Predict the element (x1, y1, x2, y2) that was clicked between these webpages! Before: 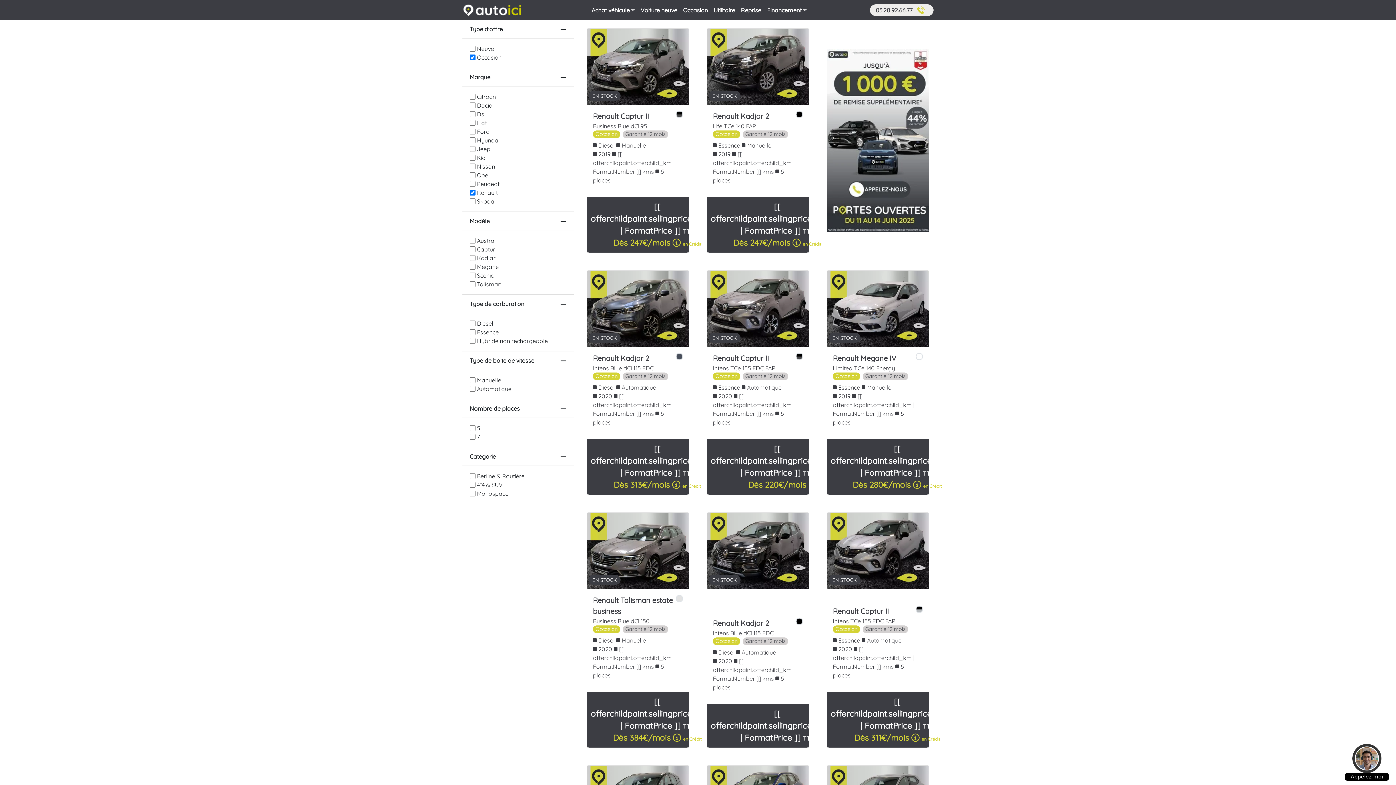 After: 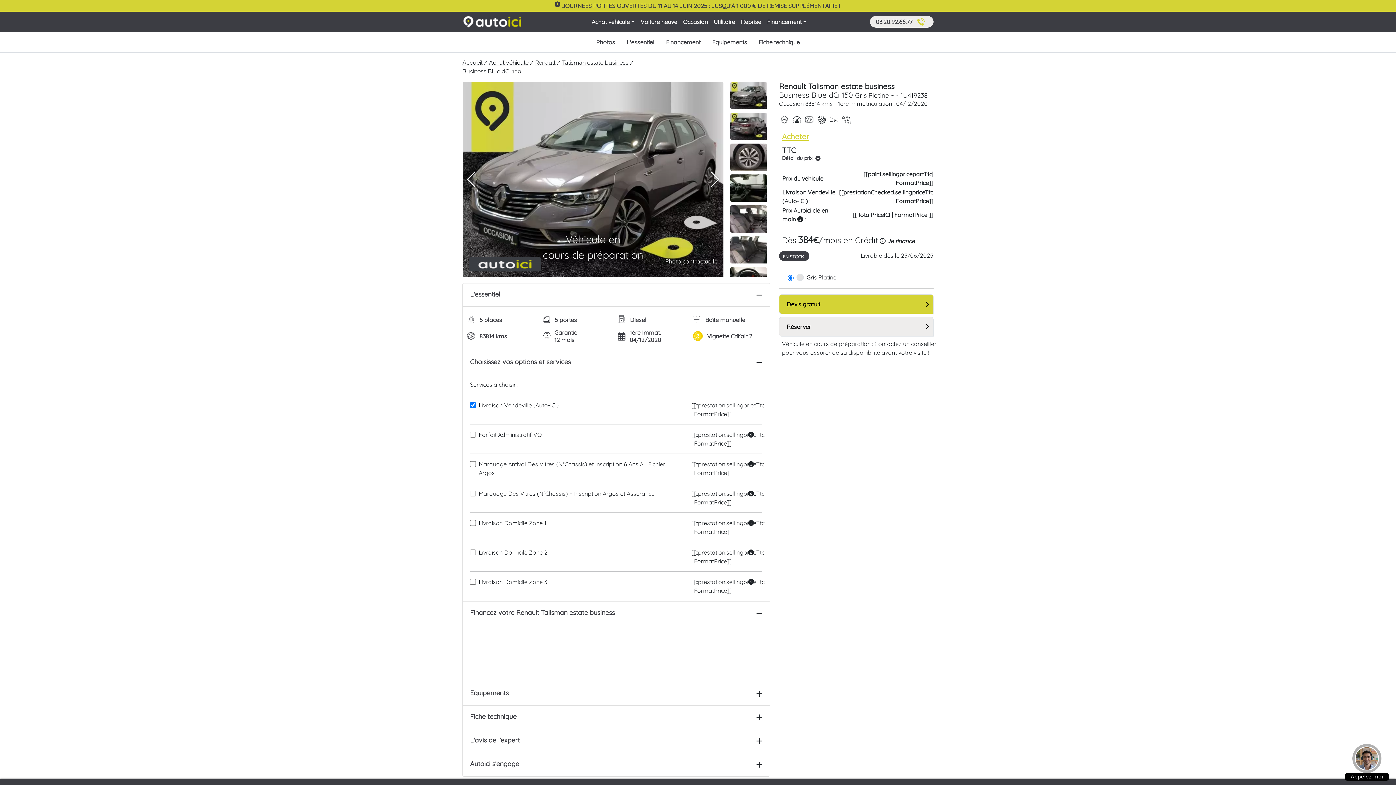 Action: label: EN STOCK bbox: (587, 562, 689, 638)